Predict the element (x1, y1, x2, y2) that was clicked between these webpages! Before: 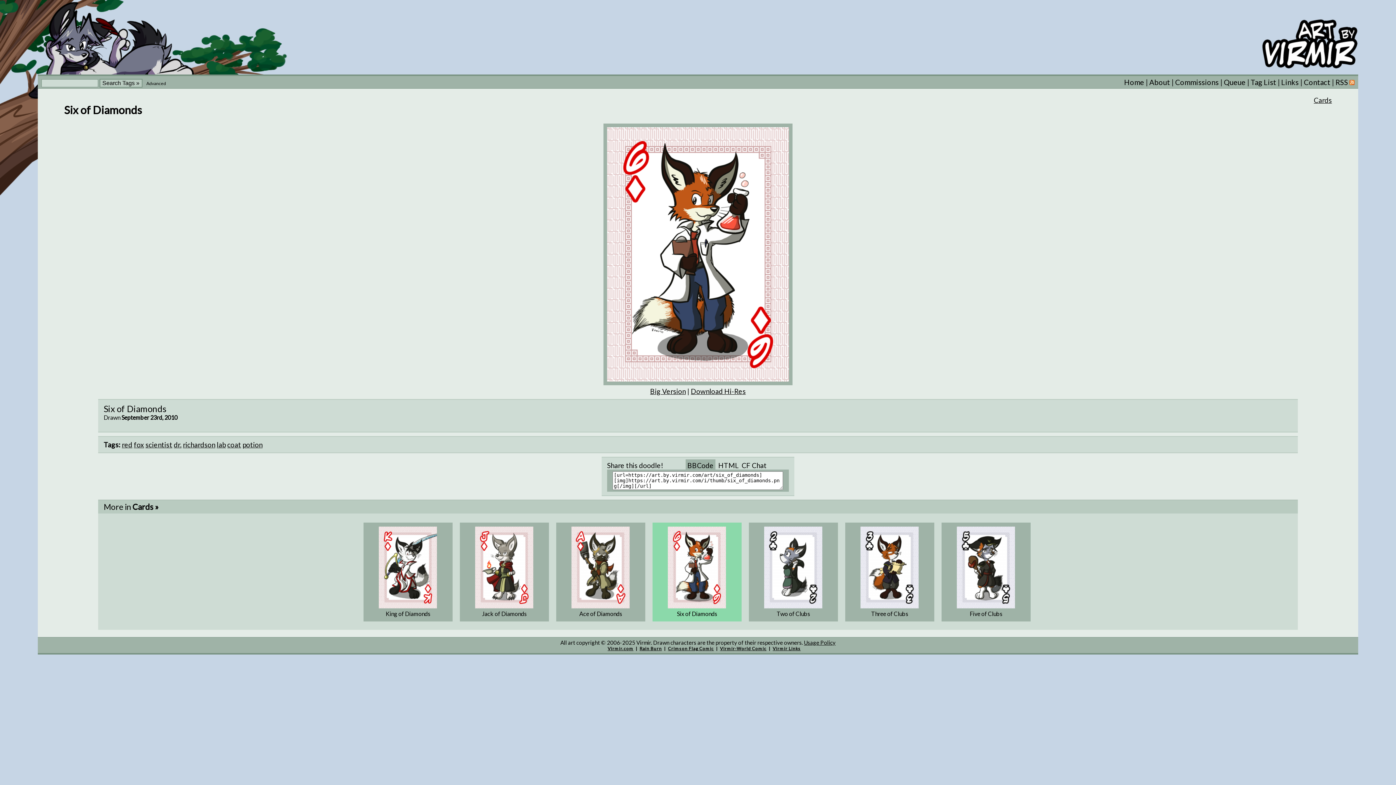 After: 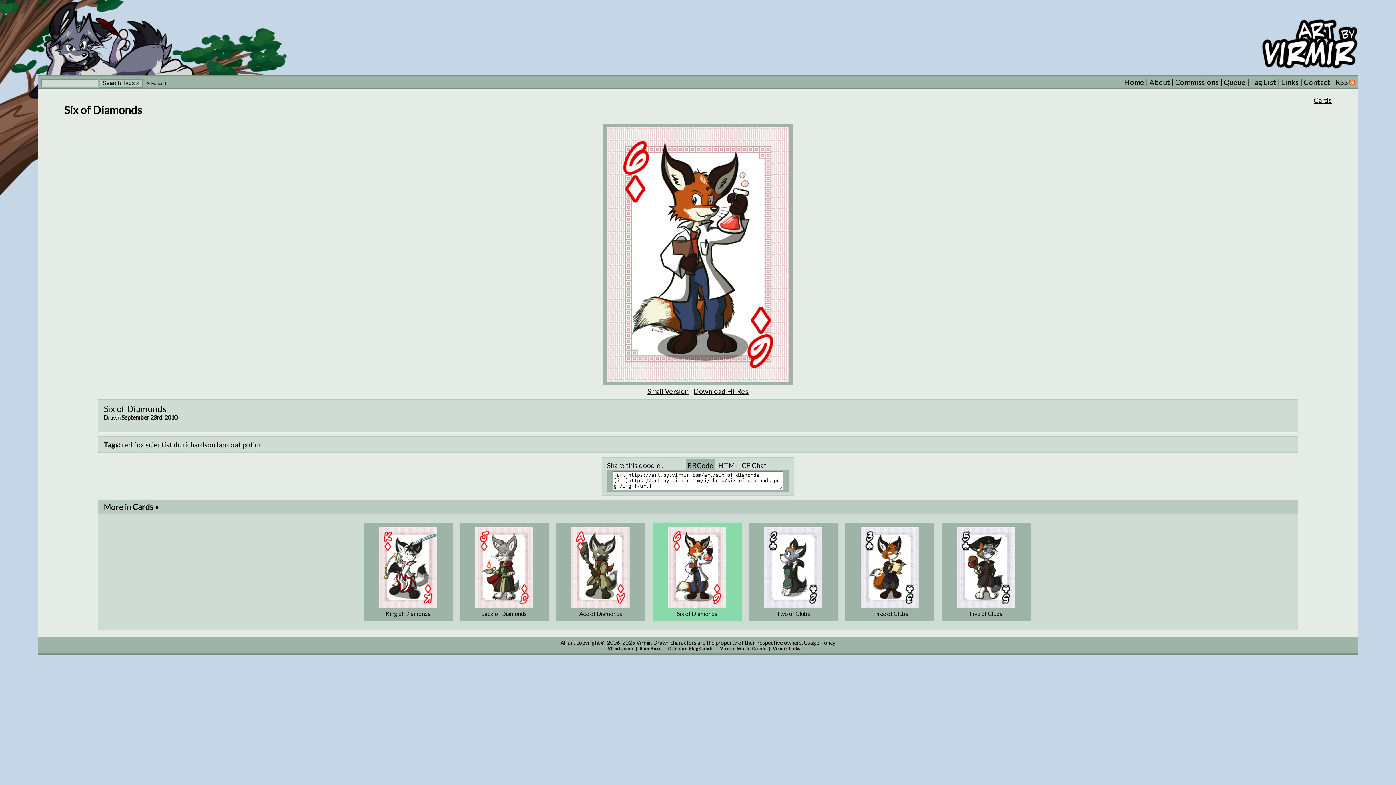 Action: bbox: (603, 378, 792, 386)